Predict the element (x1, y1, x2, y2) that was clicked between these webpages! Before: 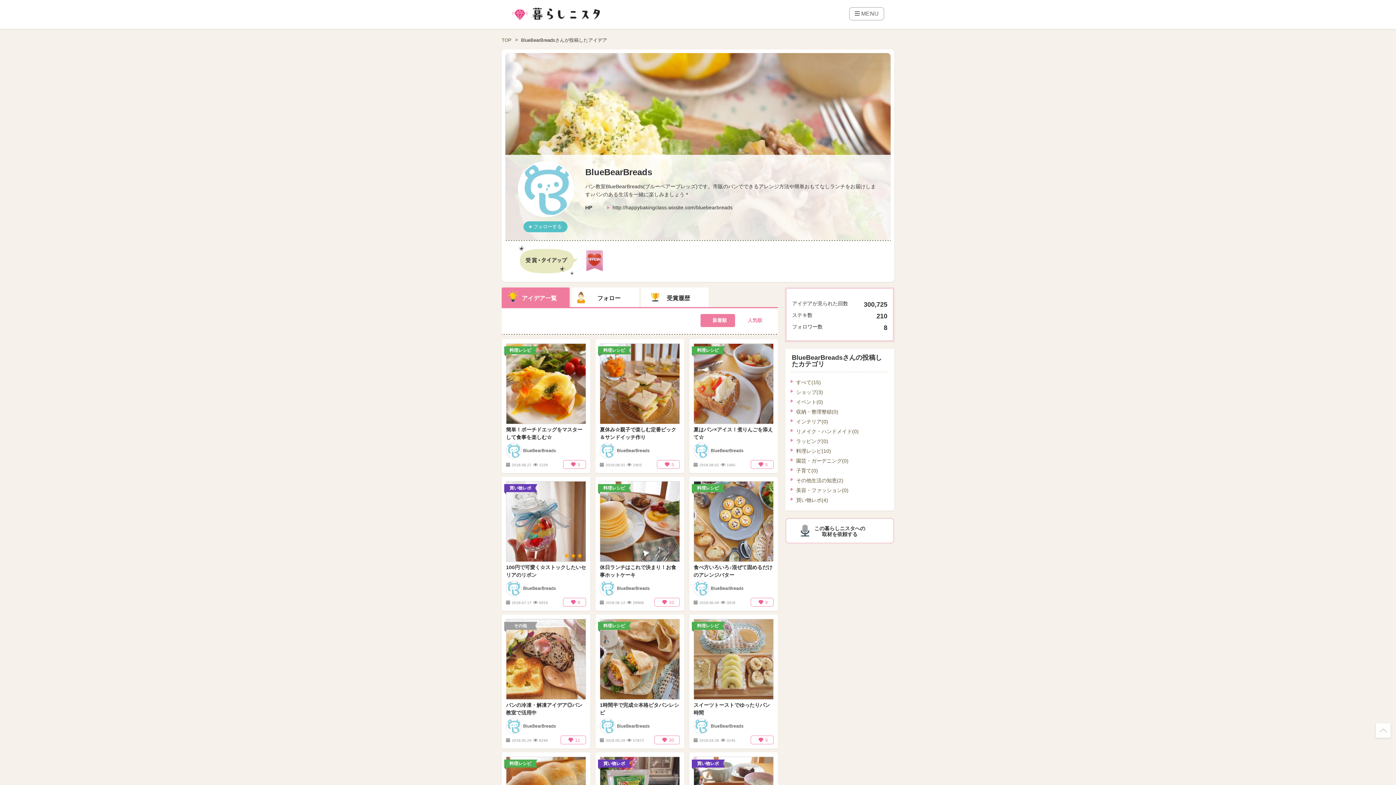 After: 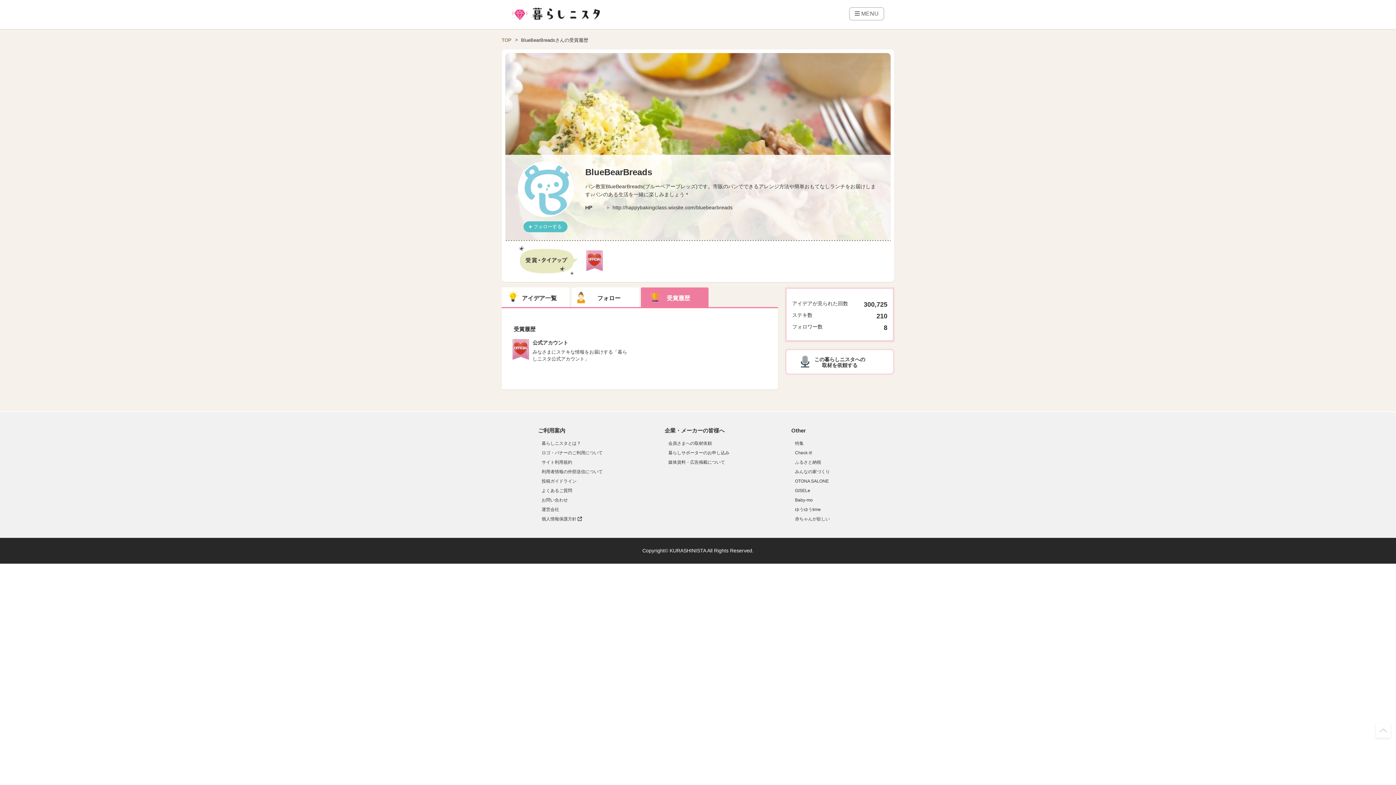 Action: bbox: (641, 287, 708, 307) label: 受賞履歴